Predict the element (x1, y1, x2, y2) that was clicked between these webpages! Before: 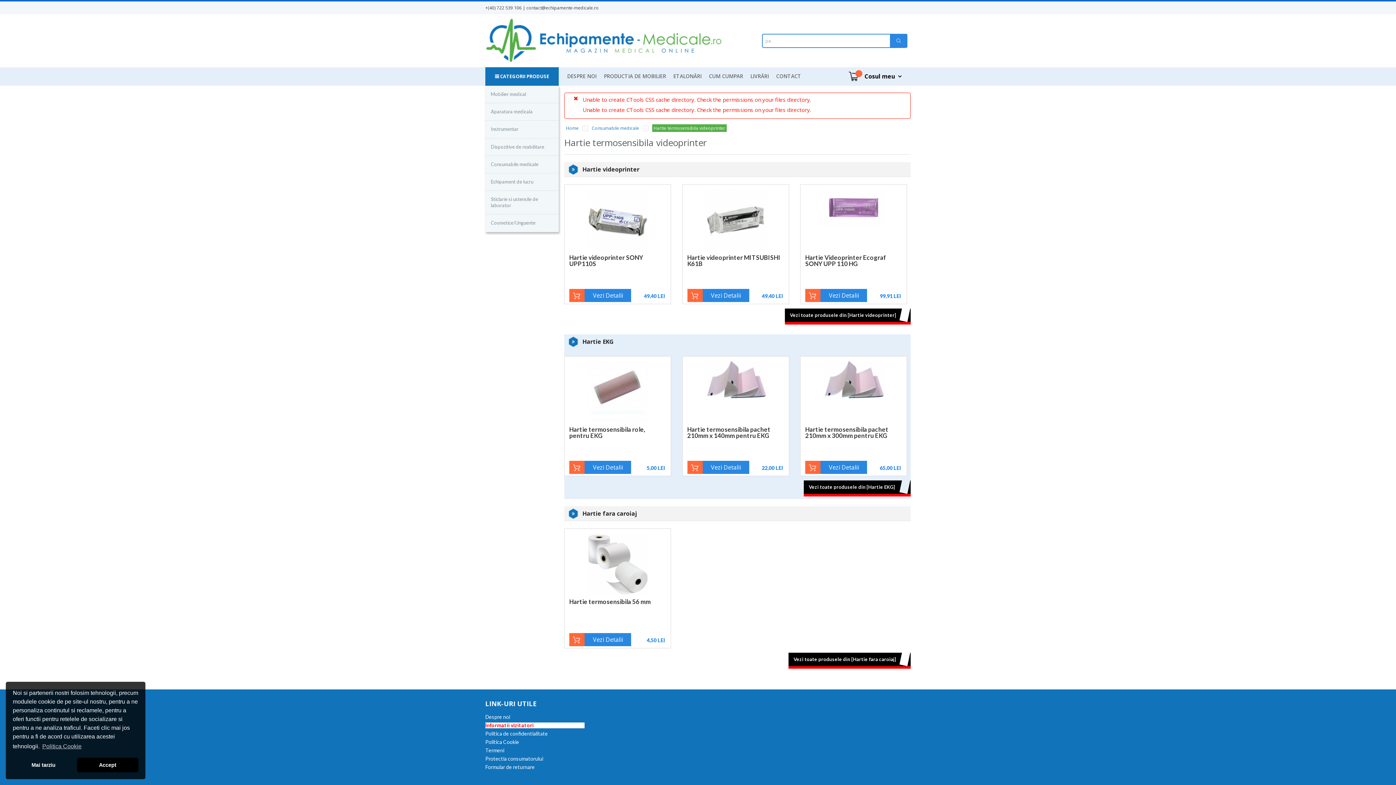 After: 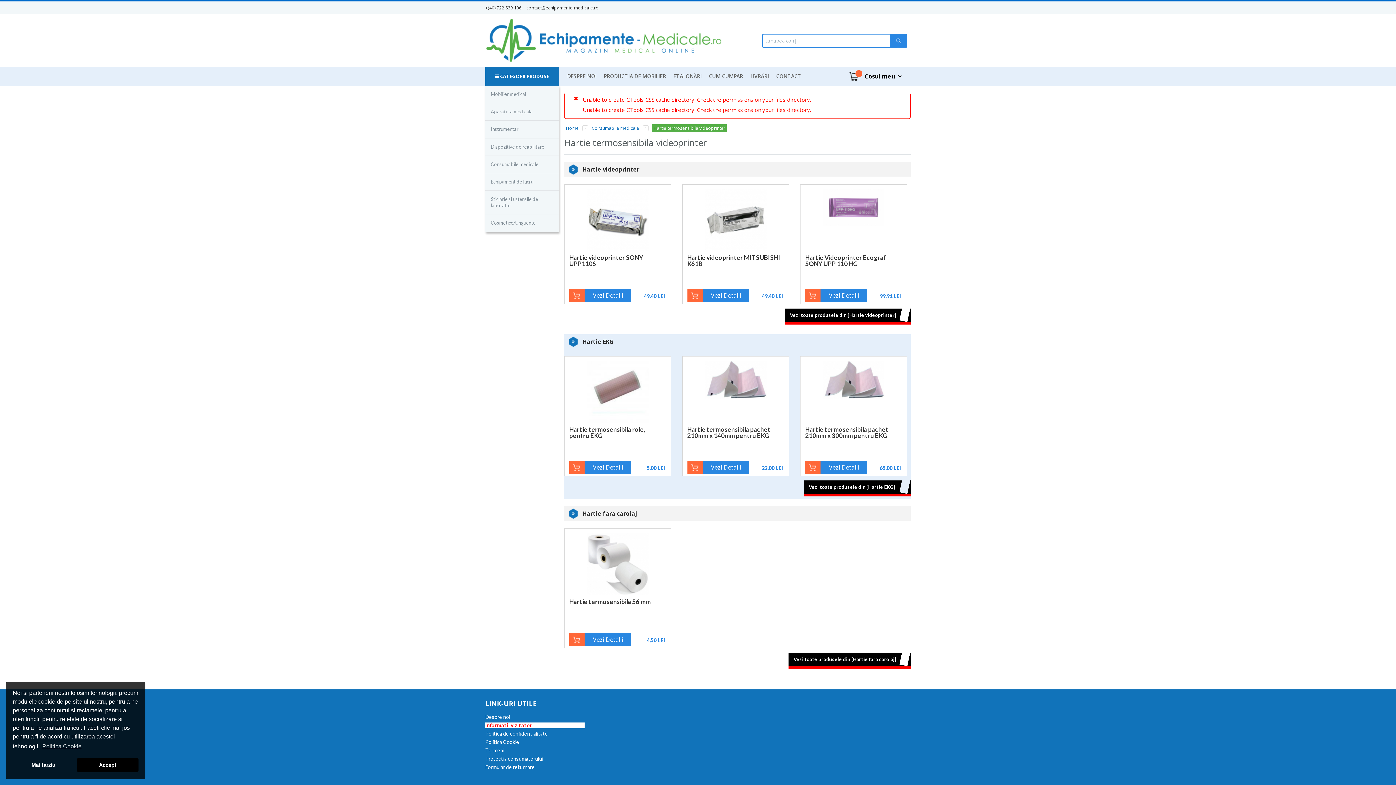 Action: label: Protectia consumatorului bbox: (485, 756, 543, 762)